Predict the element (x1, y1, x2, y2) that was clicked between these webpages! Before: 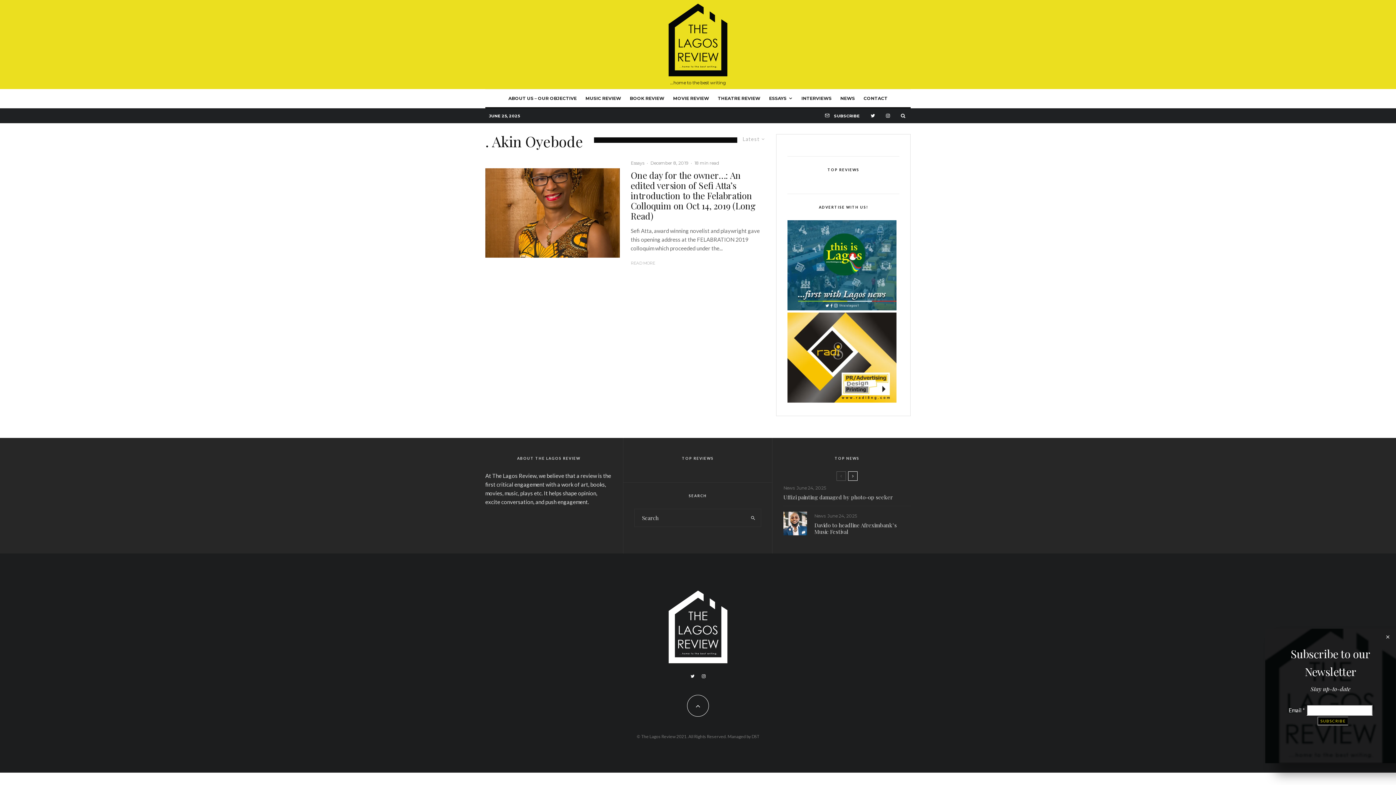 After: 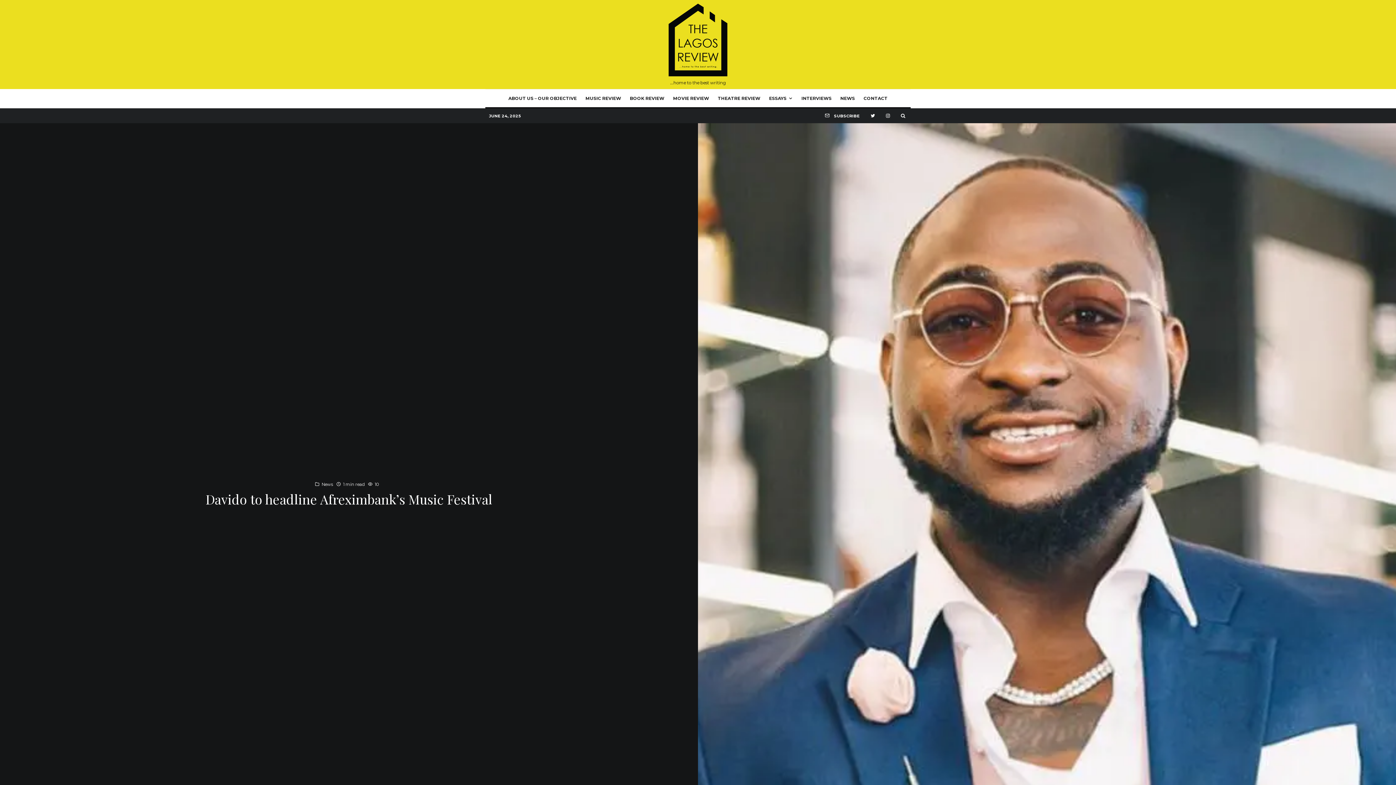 Action: label: Davido to headline Afreximbank’s Music Festival bbox: (814, 522, 910, 535)